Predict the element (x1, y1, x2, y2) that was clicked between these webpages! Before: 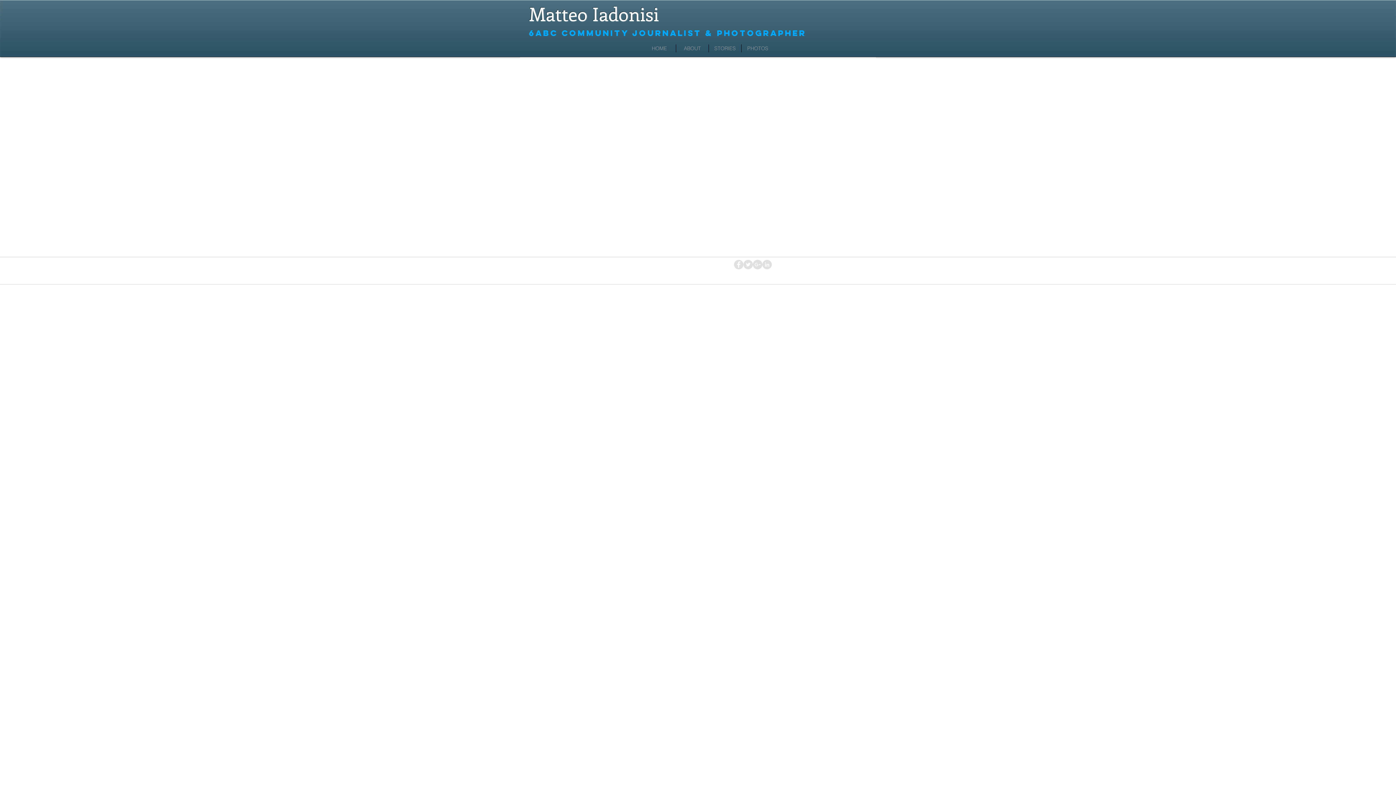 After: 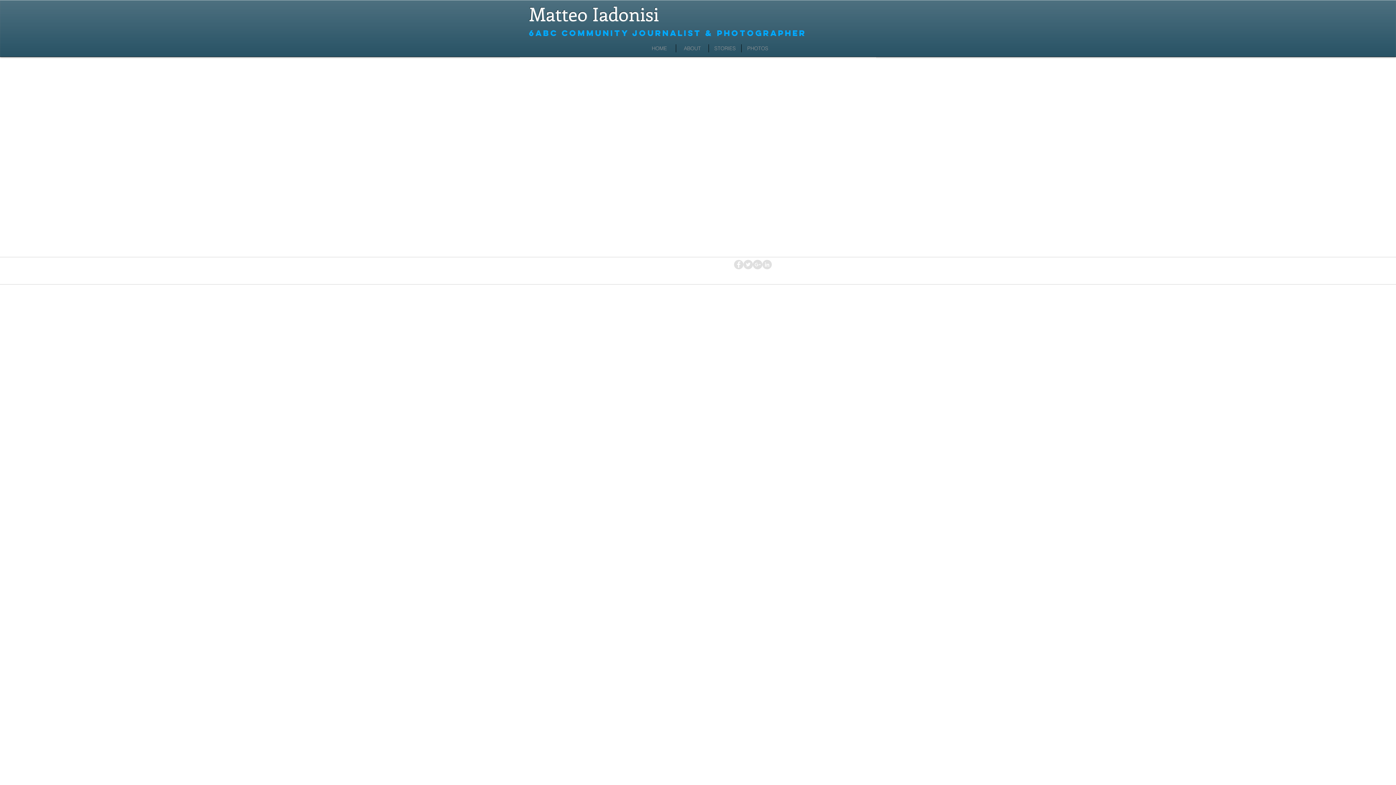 Action: bbox: (753, 260, 762, 269) label: Google+ - Grey Circle